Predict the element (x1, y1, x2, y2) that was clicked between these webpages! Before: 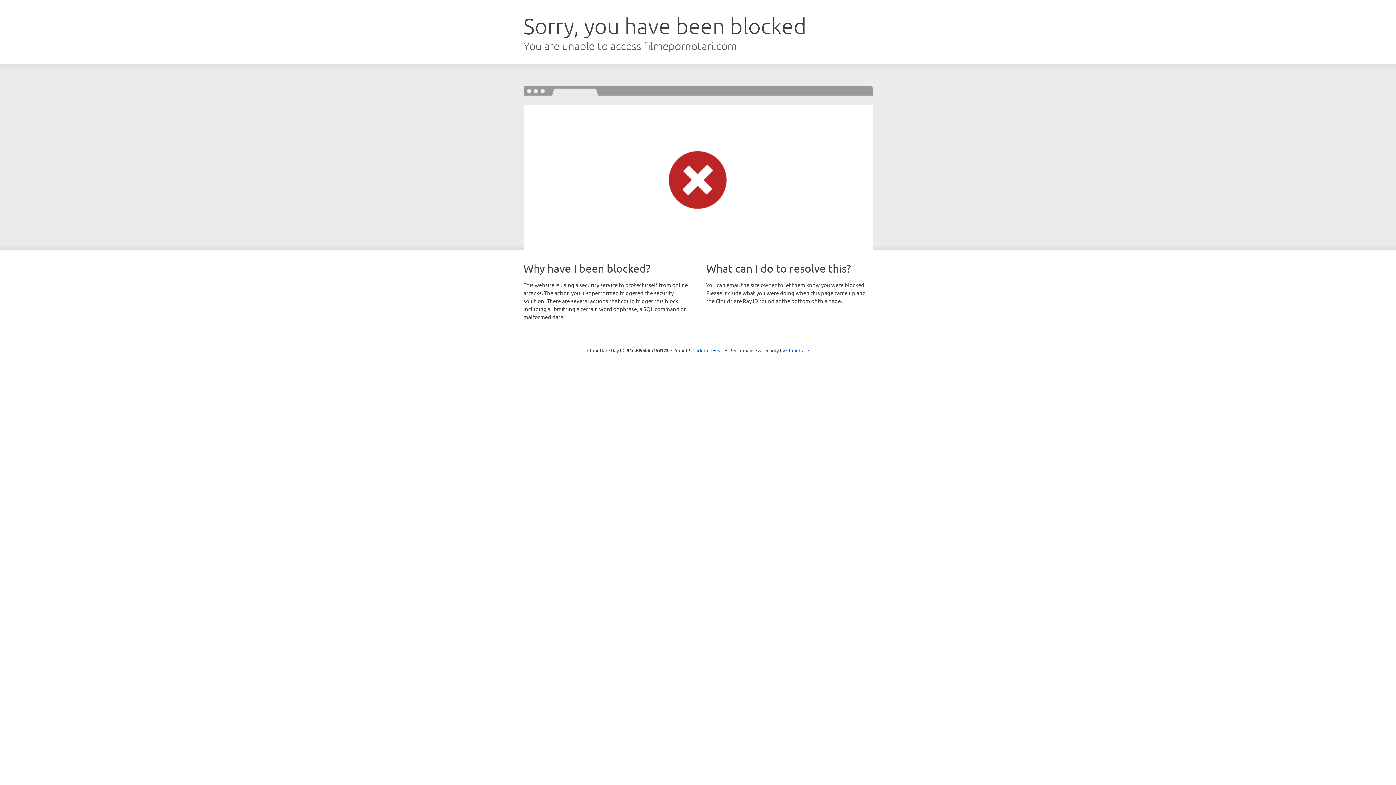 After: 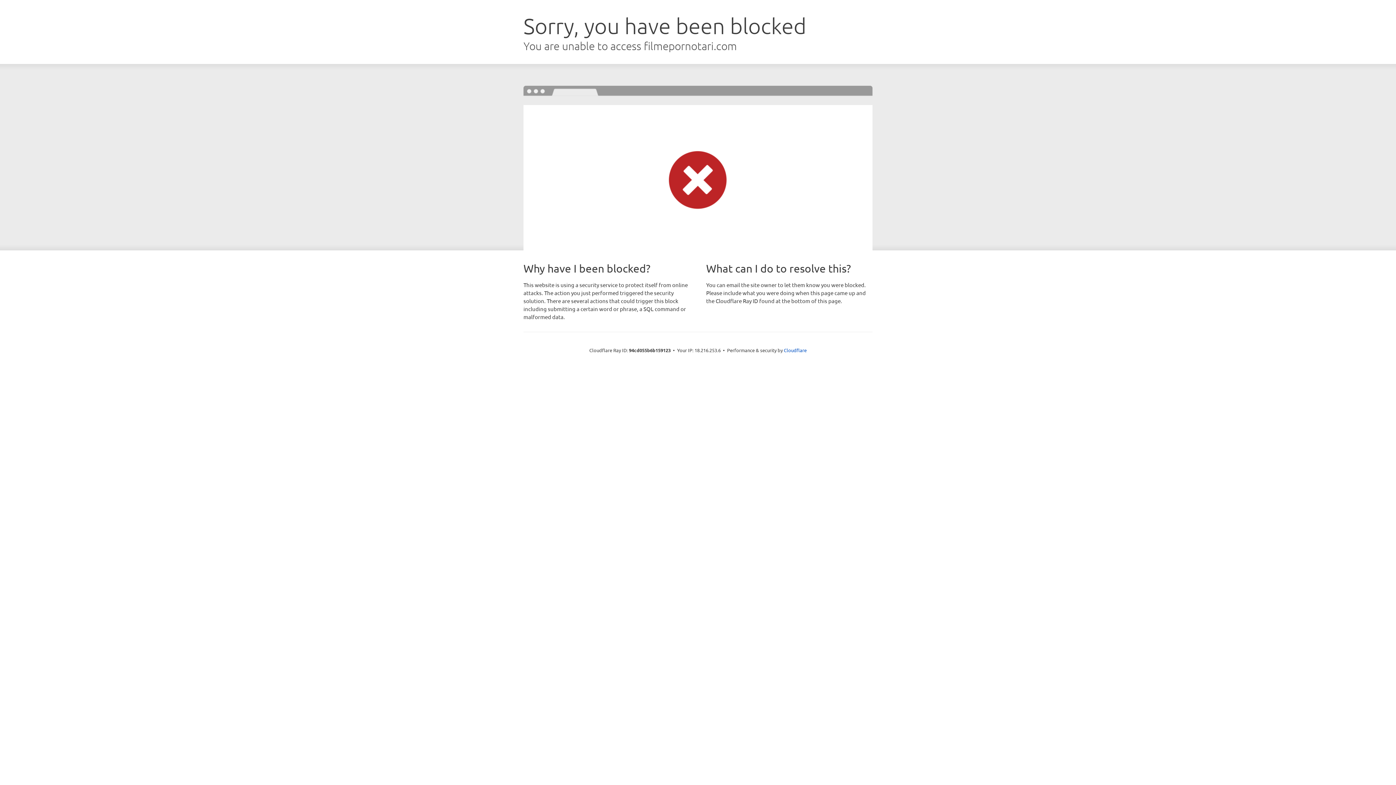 Action: label: Click to reveal bbox: (692, 346, 723, 353)